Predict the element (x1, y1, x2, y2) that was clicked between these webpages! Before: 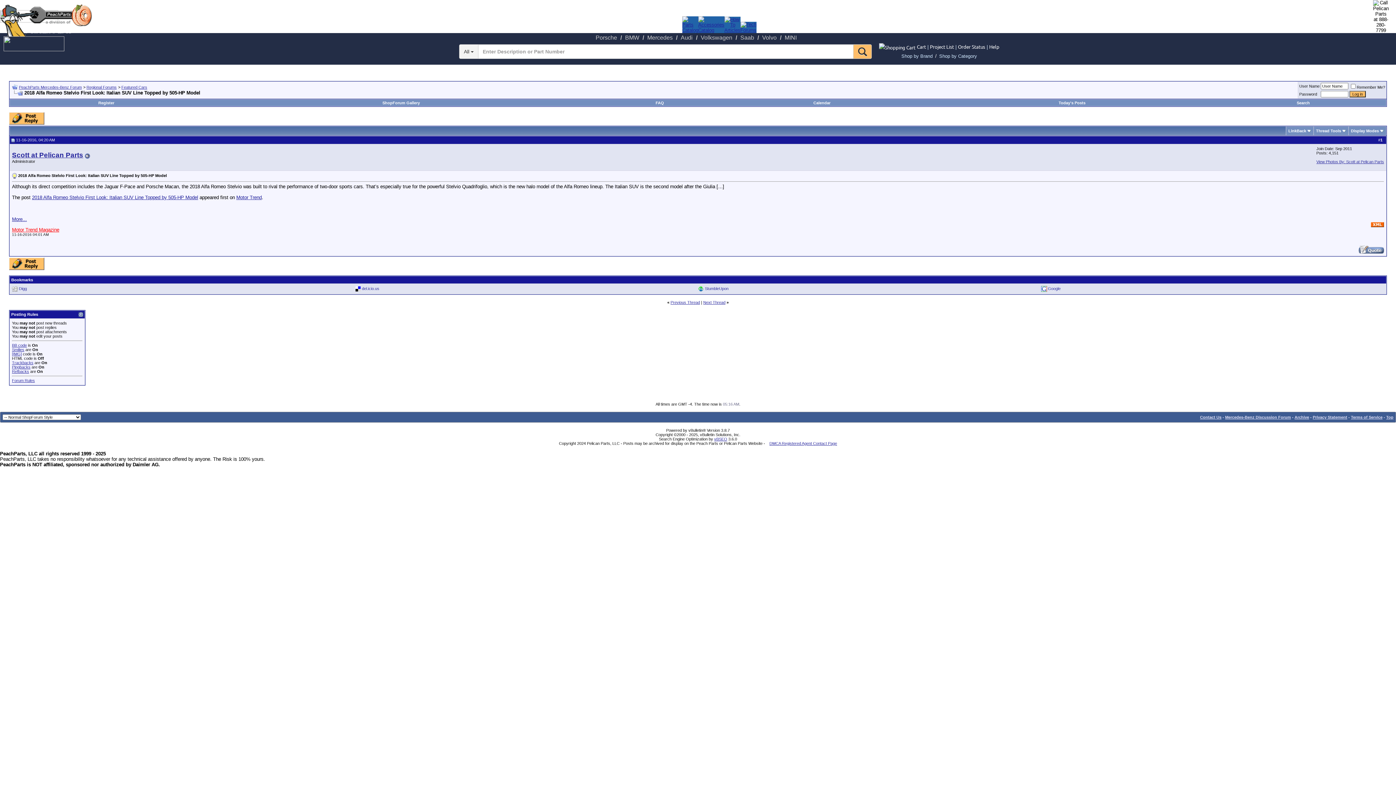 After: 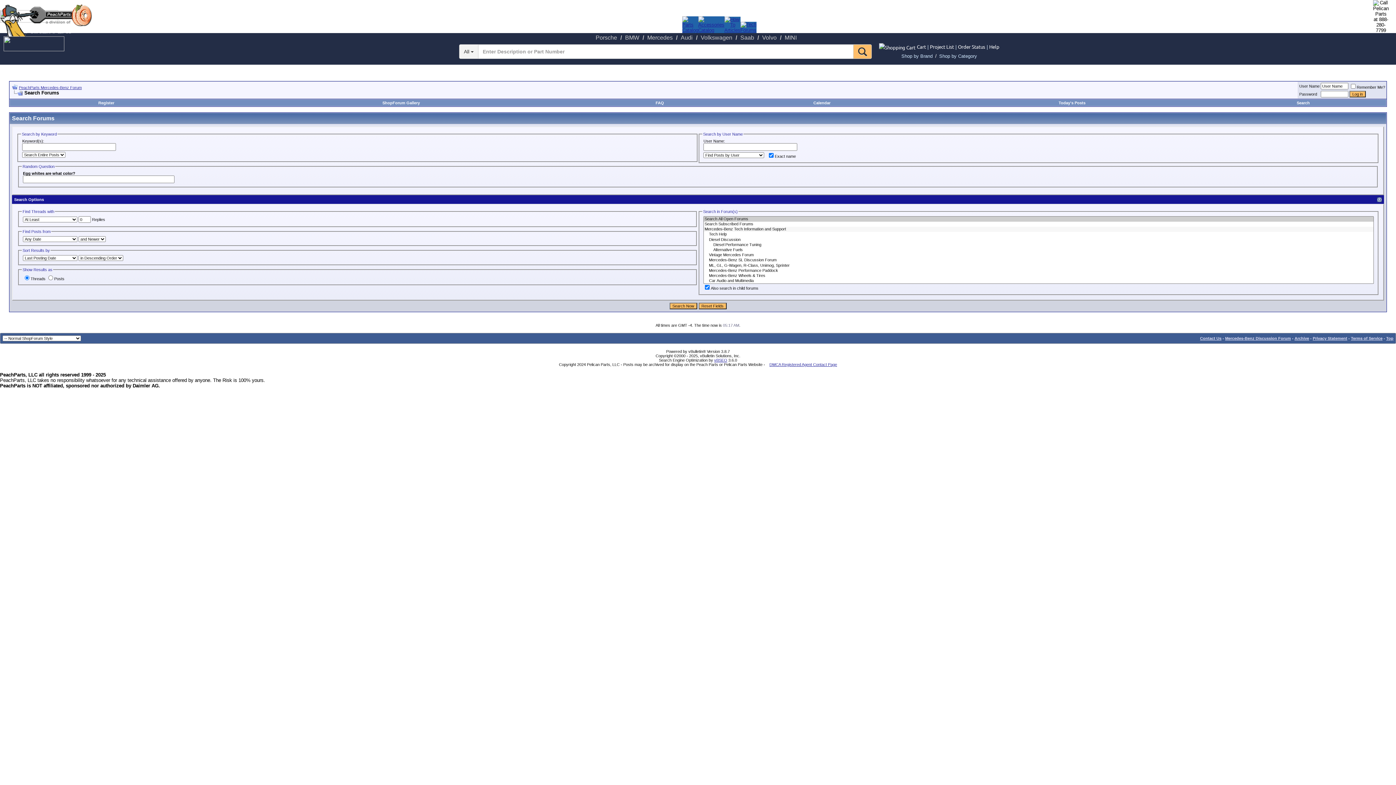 Action: label: Search bbox: (1297, 100, 1310, 105)